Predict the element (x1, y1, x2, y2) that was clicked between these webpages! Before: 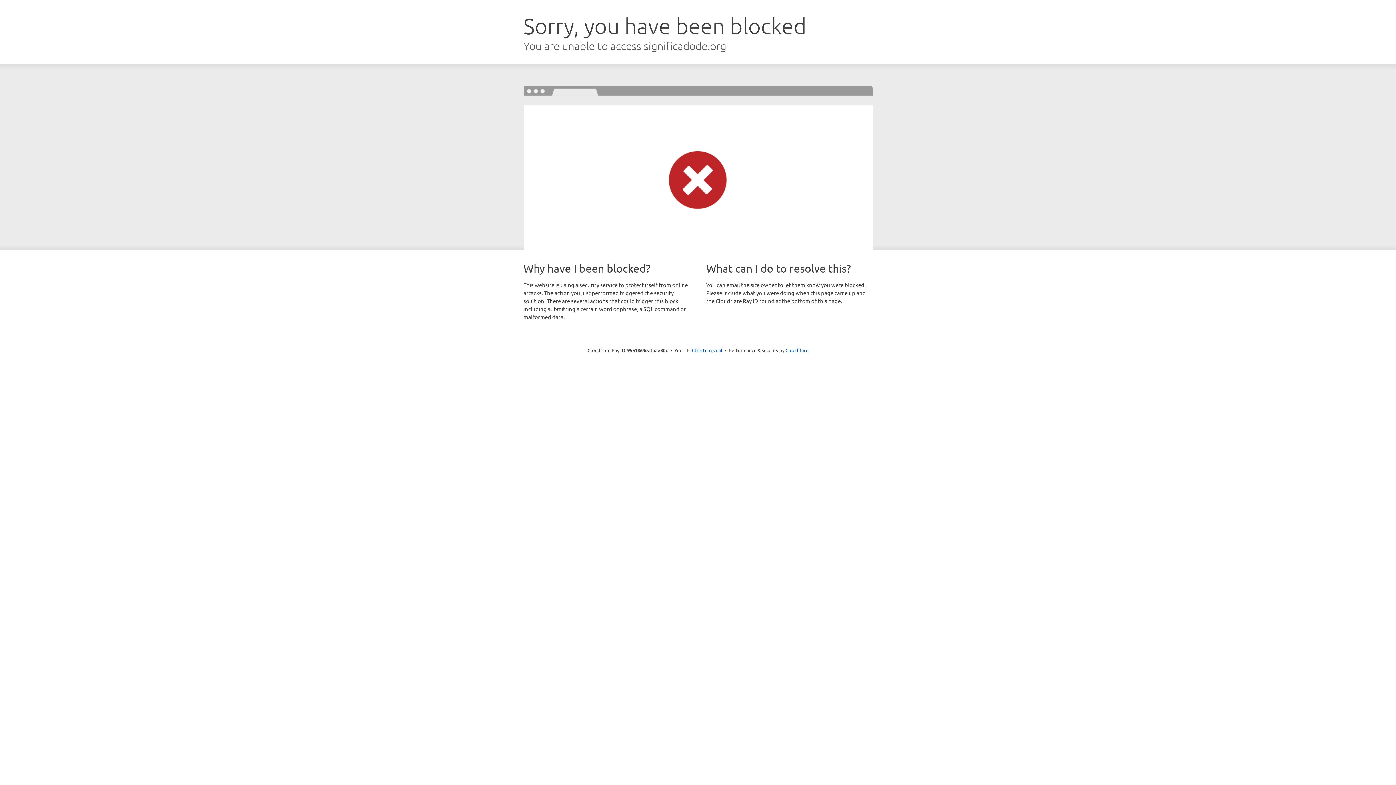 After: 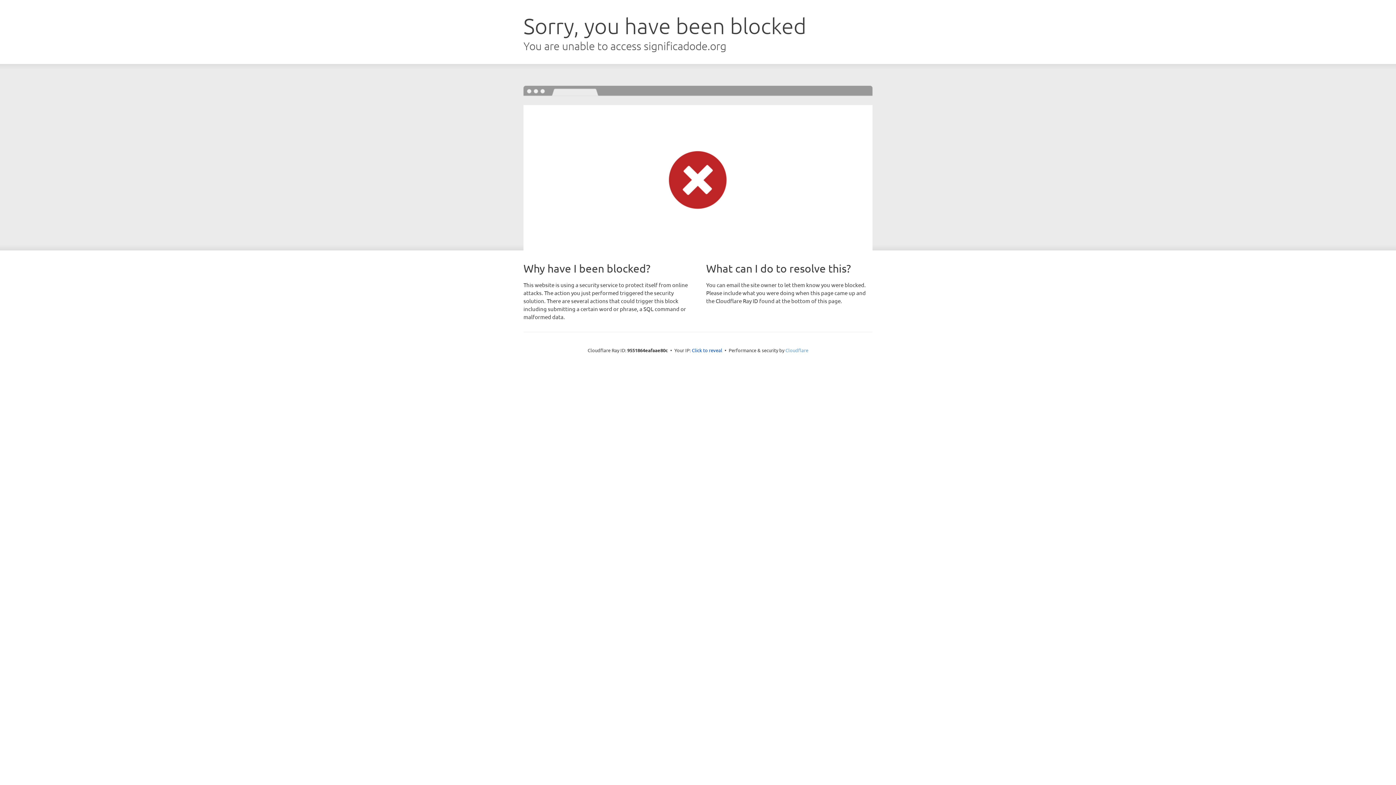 Action: label: Cloudflare bbox: (785, 347, 808, 353)